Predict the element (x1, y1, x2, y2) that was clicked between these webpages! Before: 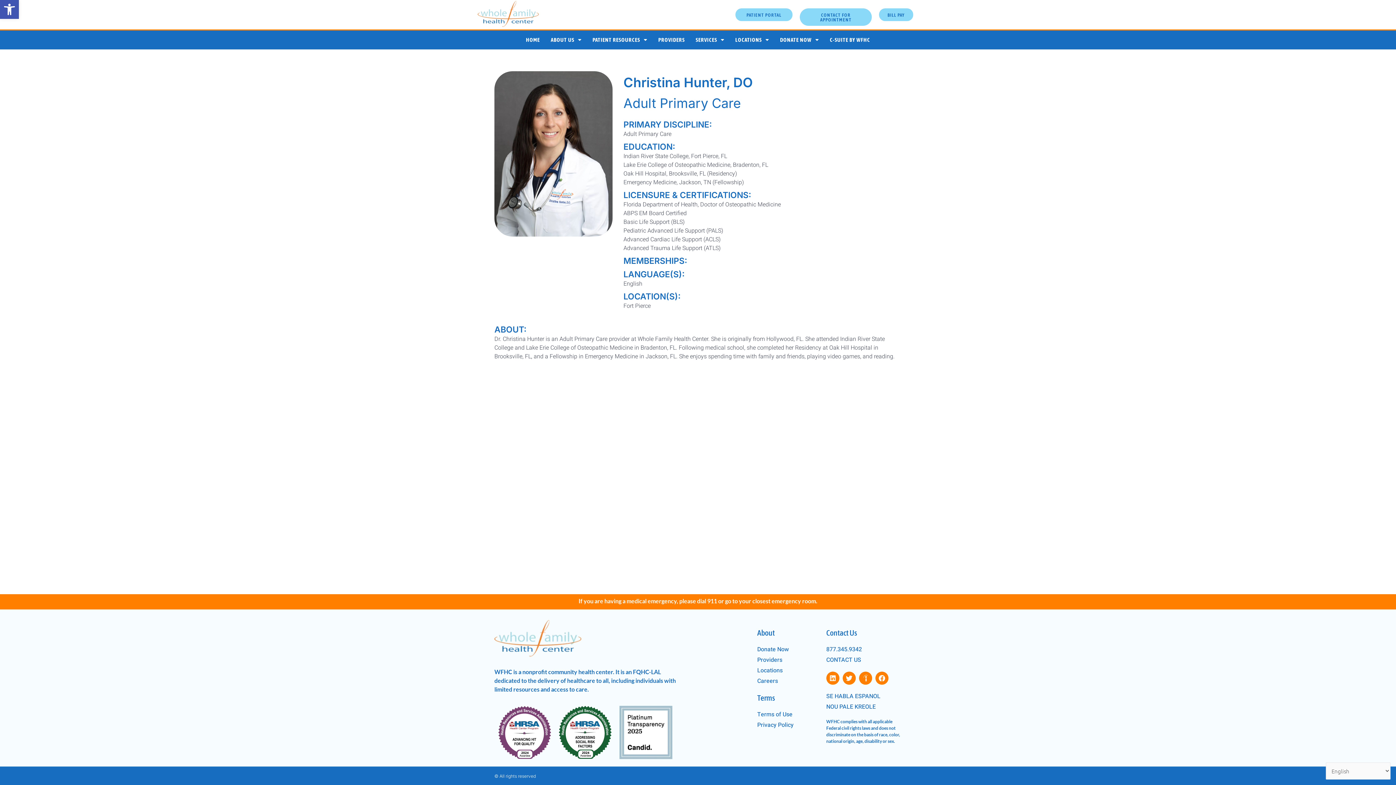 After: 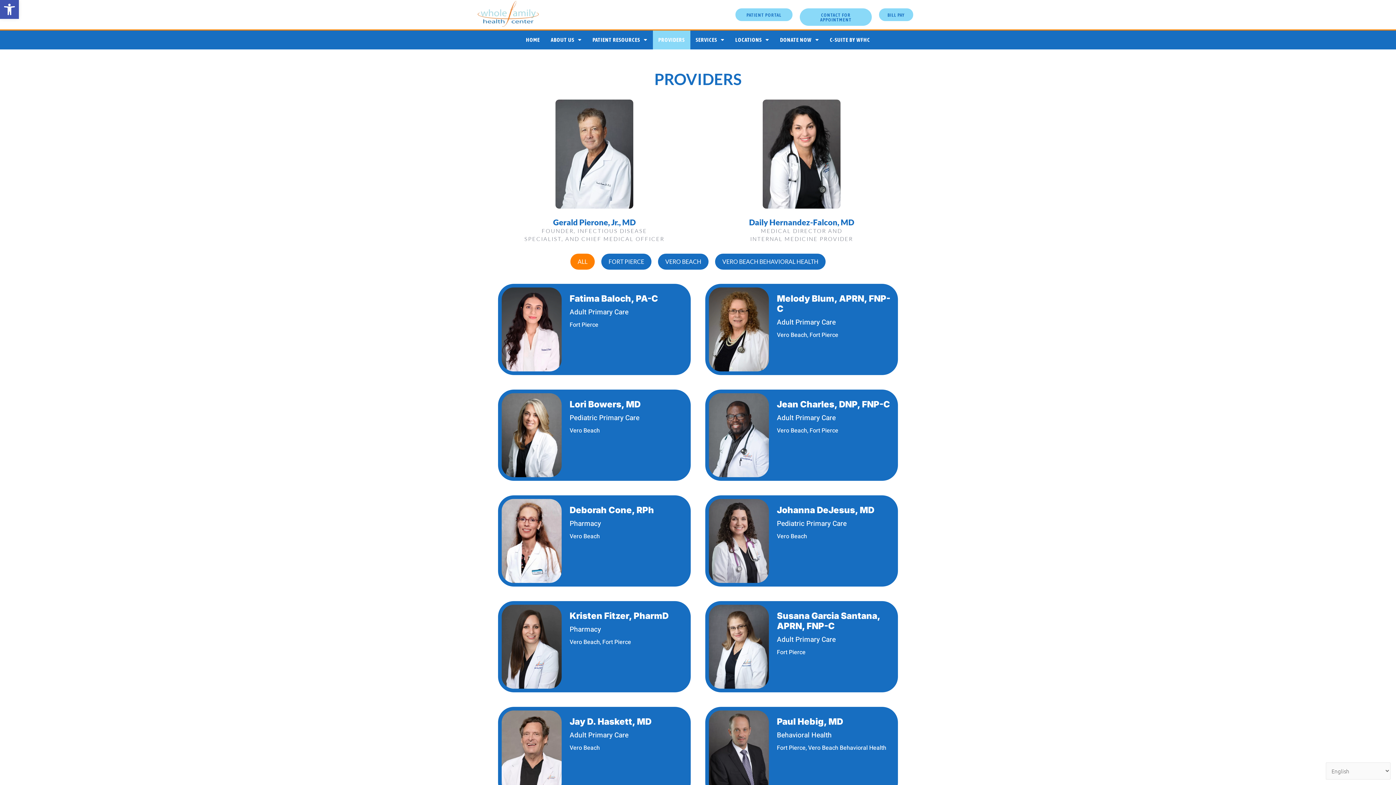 Action: bbox: (757, 655, 826, 664) label: Providers